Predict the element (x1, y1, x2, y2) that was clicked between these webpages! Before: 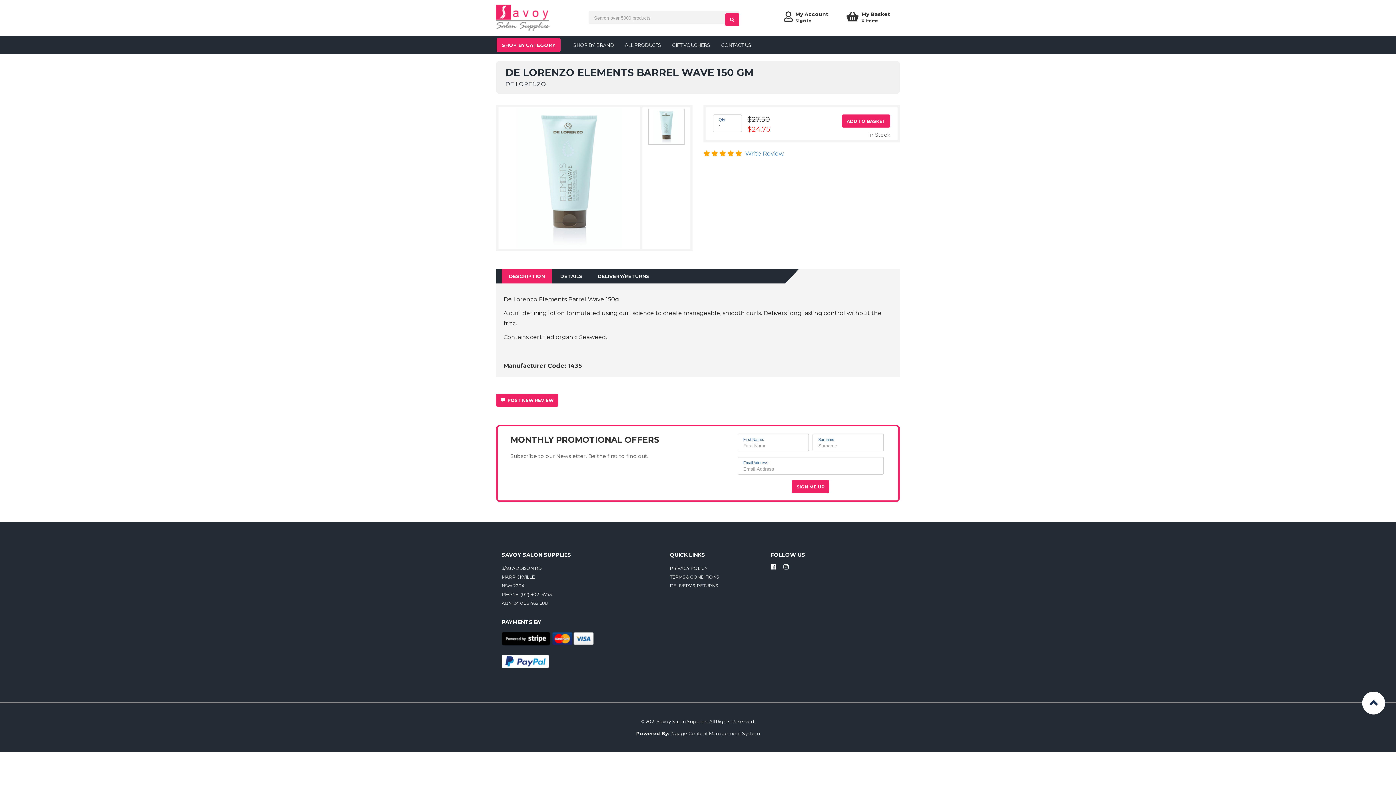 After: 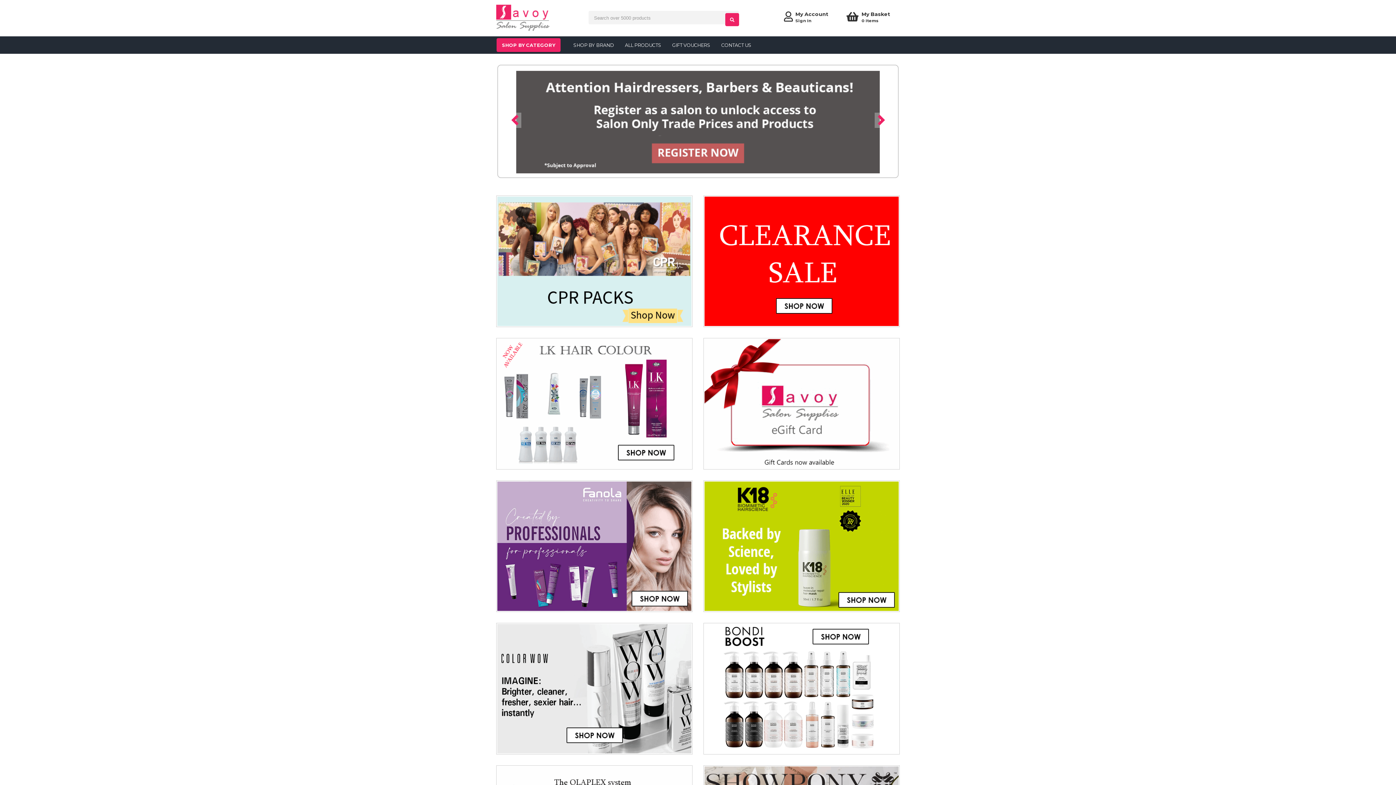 Action: bbox: (496, 3, 552, 36)